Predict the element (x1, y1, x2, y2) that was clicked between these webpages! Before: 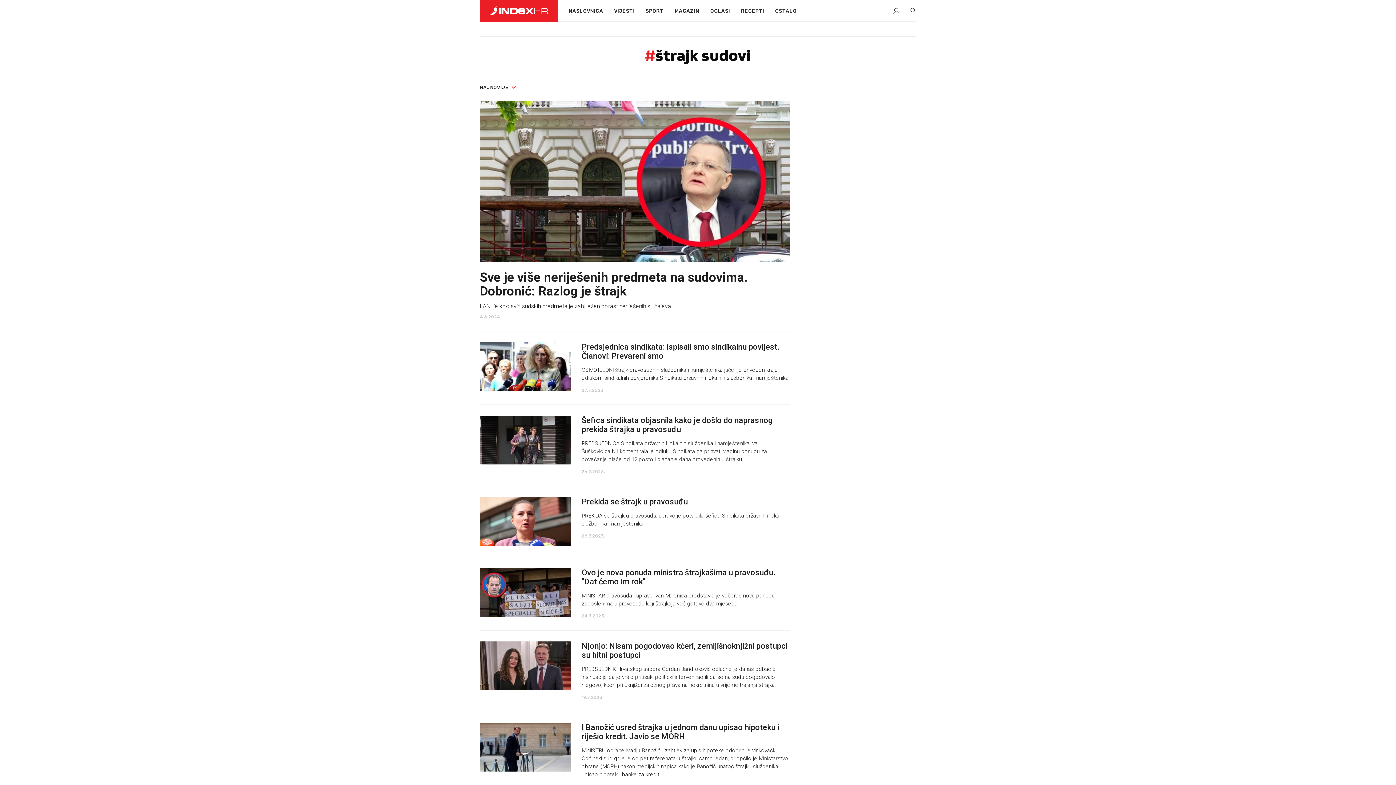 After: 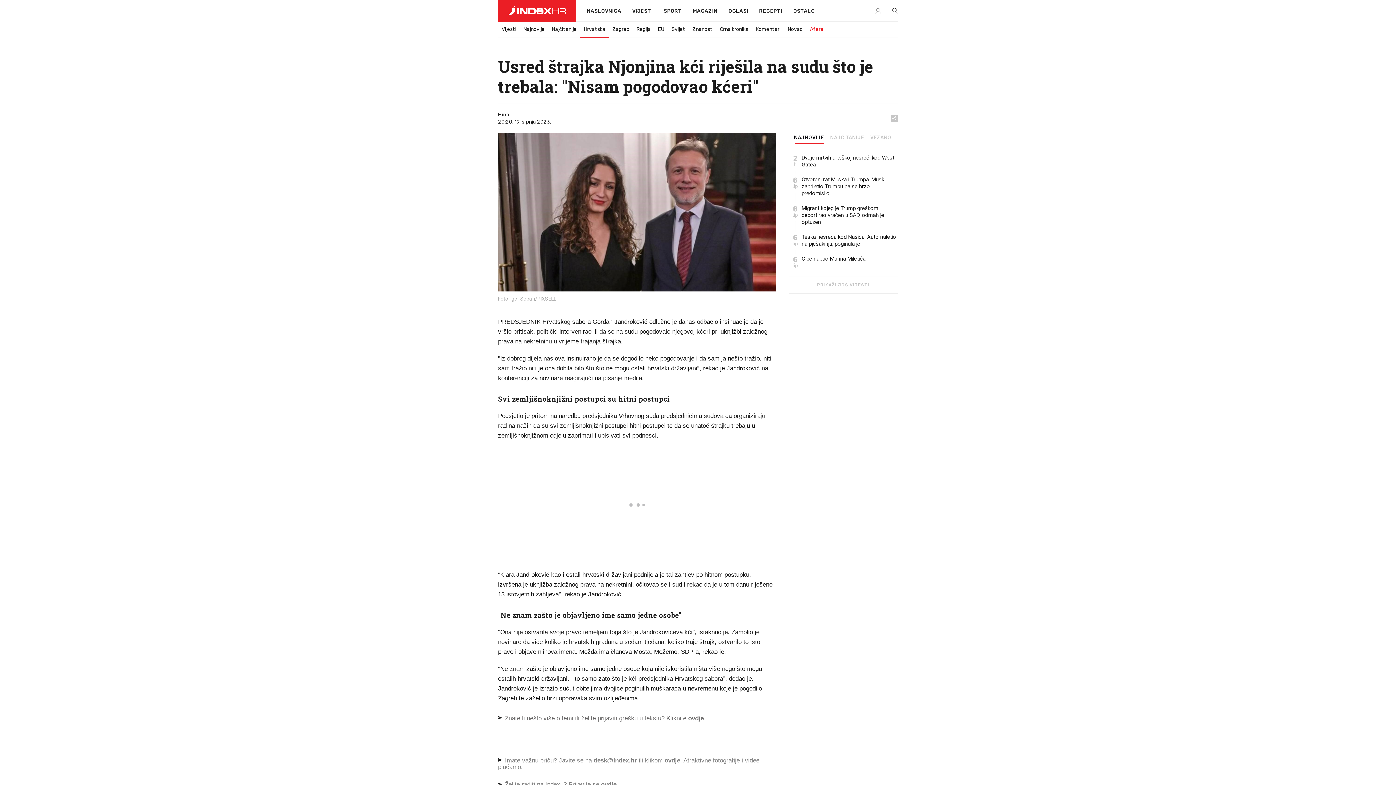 Action: bbox: (480, 641, 790, 701) label: Njonjo: Nisam pogodovao kćeri, zemljišnoknjižni postupci su hitni postupci PREDSJEDNIK Hrvatskog sabora Gordan Jandroković odlučno je danas odbacio insinuacije da je vršio pritisak, politički intervenirao ili da se na sudu pogodovalo njegovoj kćeri pri uknjižbi založnog prava na nekretninu u vrijeme trajanja štrajka.
19.7.2023.